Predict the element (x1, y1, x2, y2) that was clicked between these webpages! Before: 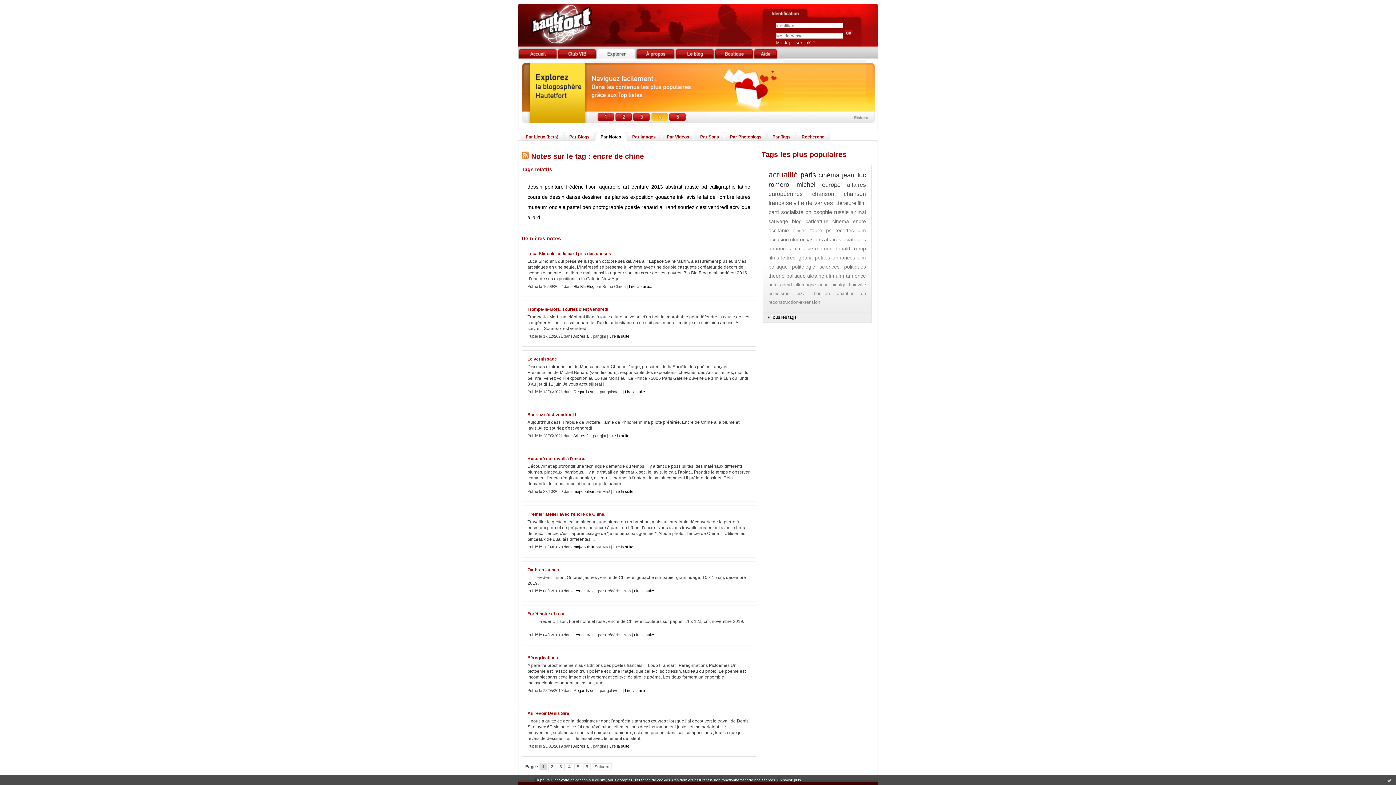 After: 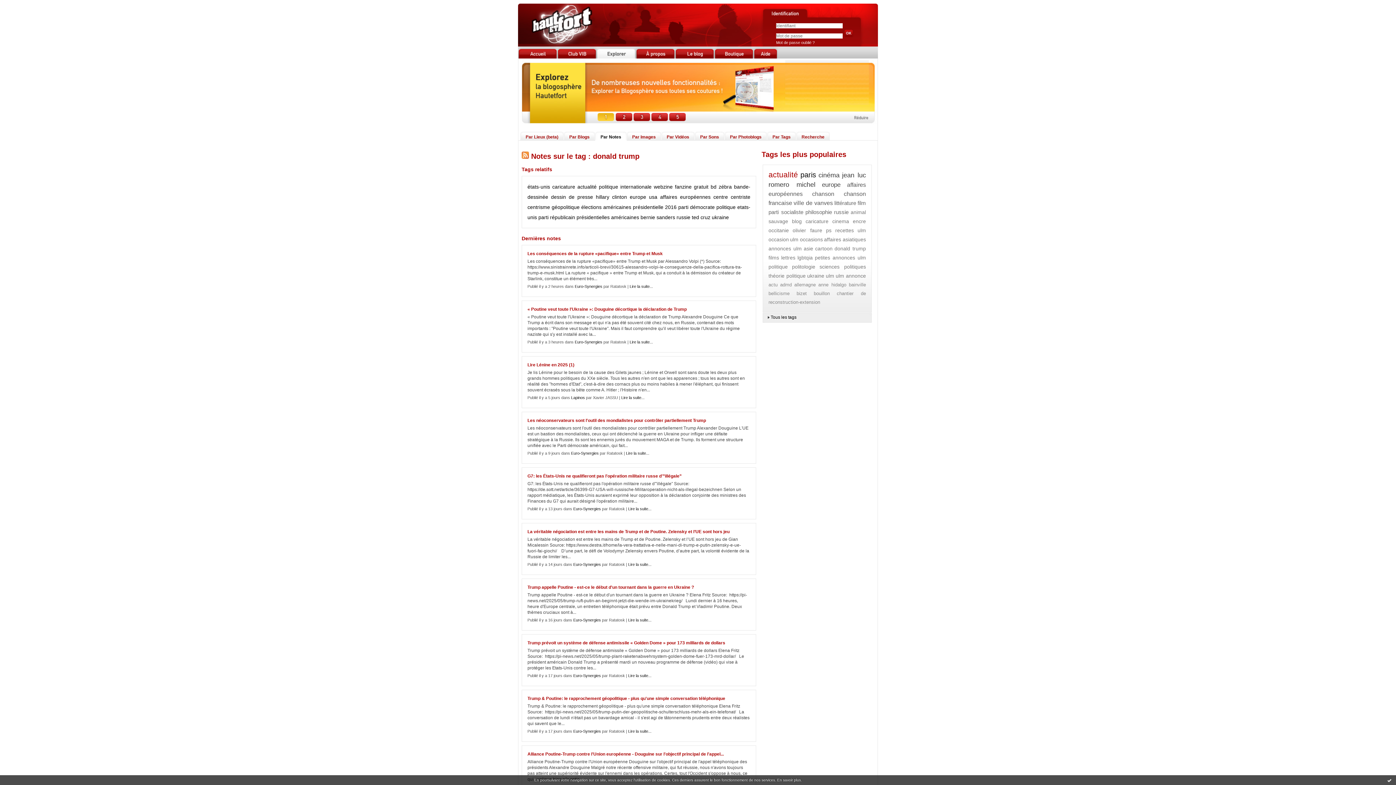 Action: label: donald trump bbox: (834, 245, 866, 251)